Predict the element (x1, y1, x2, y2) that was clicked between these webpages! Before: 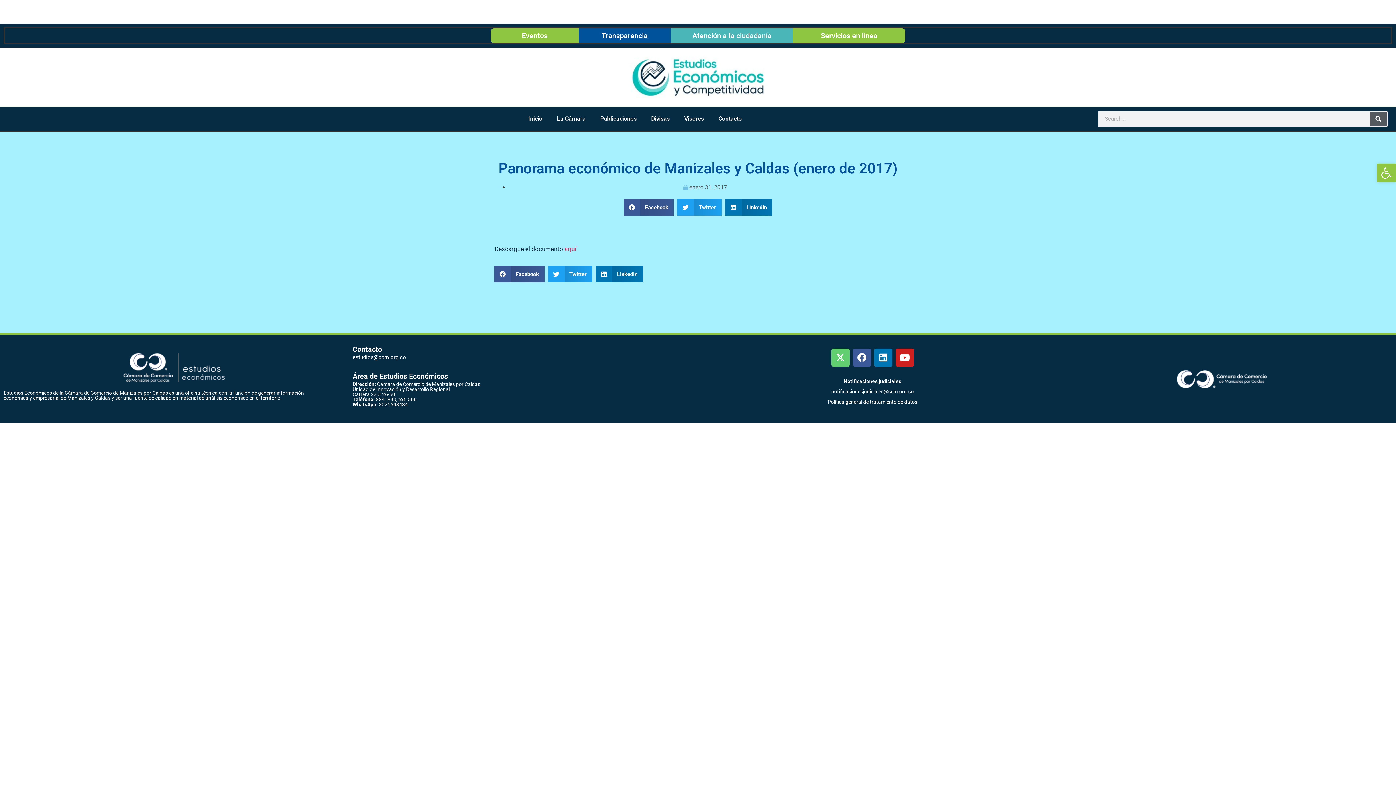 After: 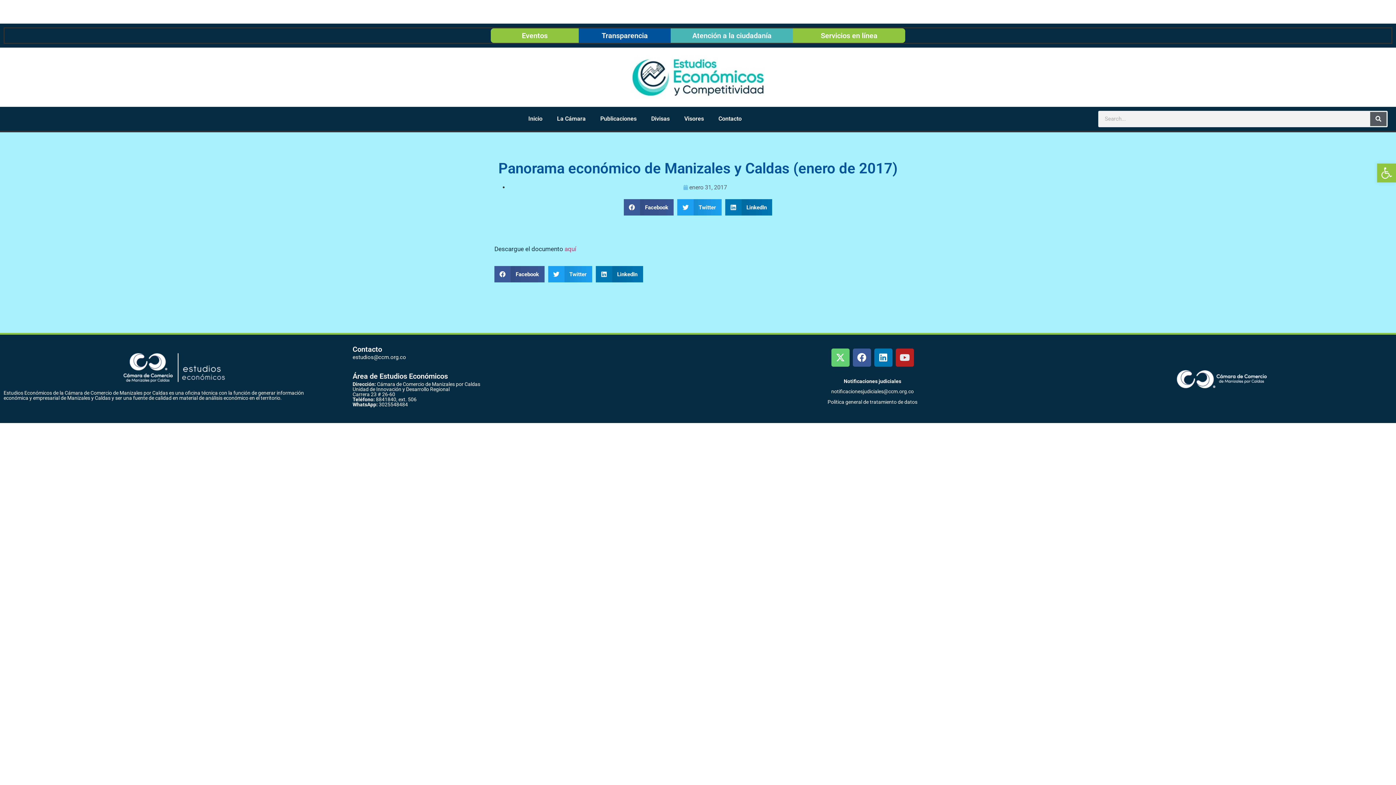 Action: label: Youtube bbox: (895, 348, 914, 366)